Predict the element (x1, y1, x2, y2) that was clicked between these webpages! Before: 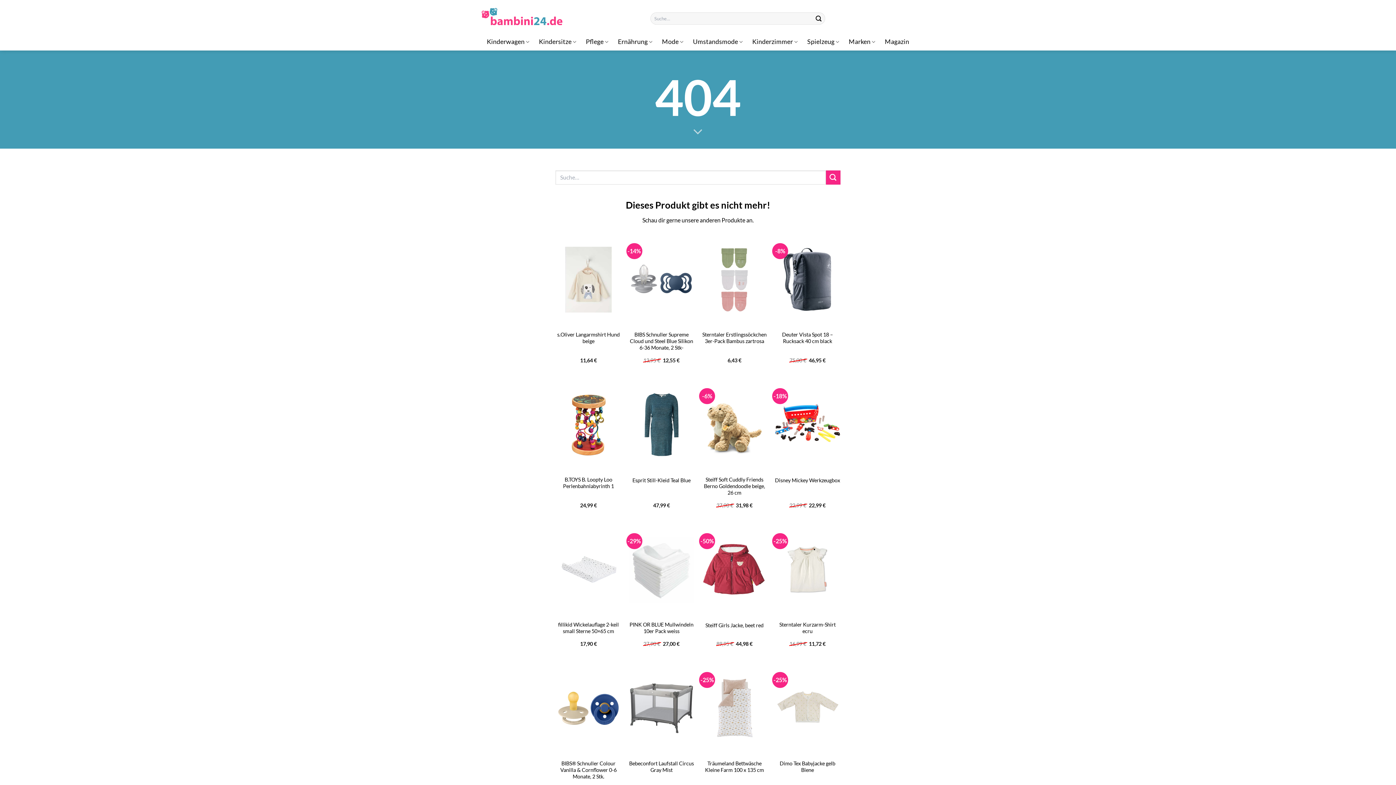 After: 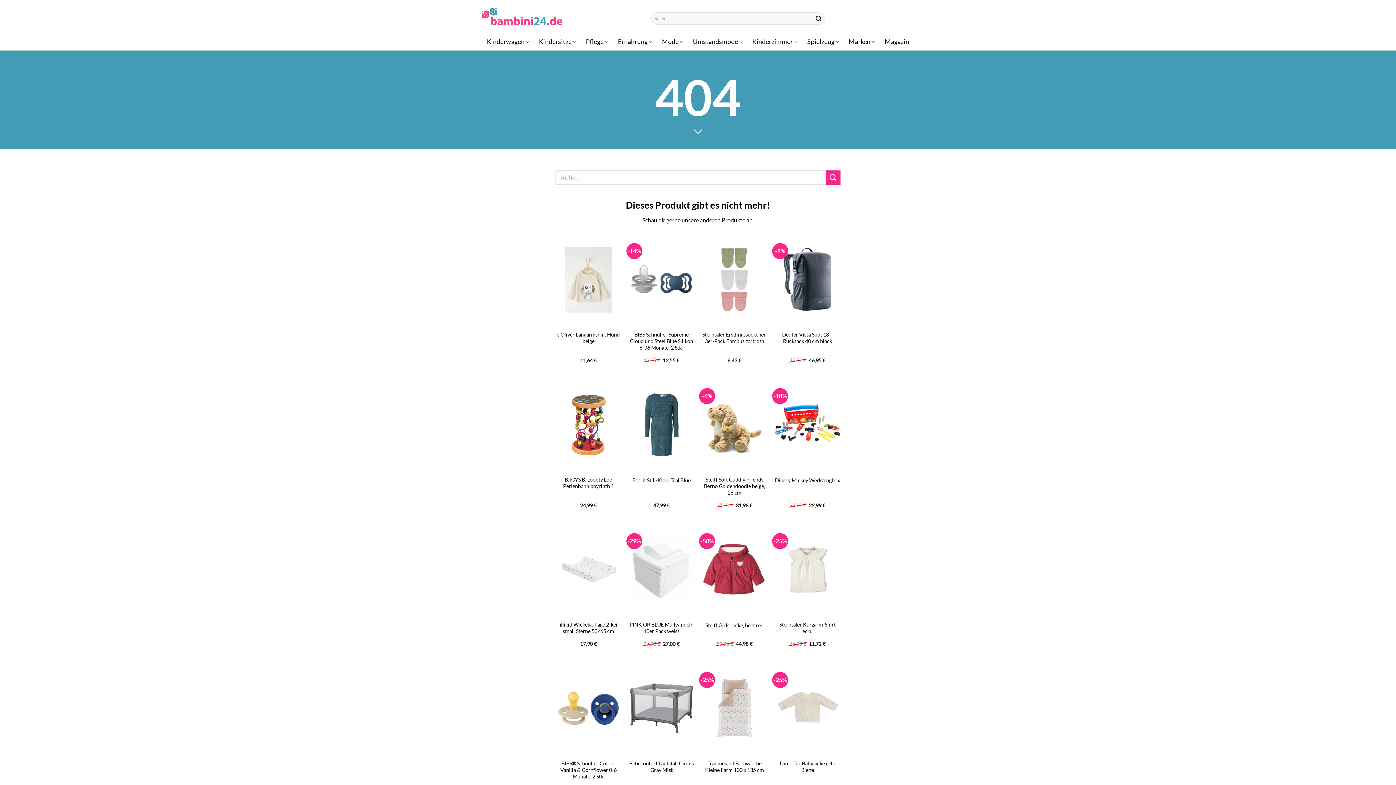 Action: bbox: (555, 232, 621, 326) label: s.Oliver Langarmshirt Hund beige